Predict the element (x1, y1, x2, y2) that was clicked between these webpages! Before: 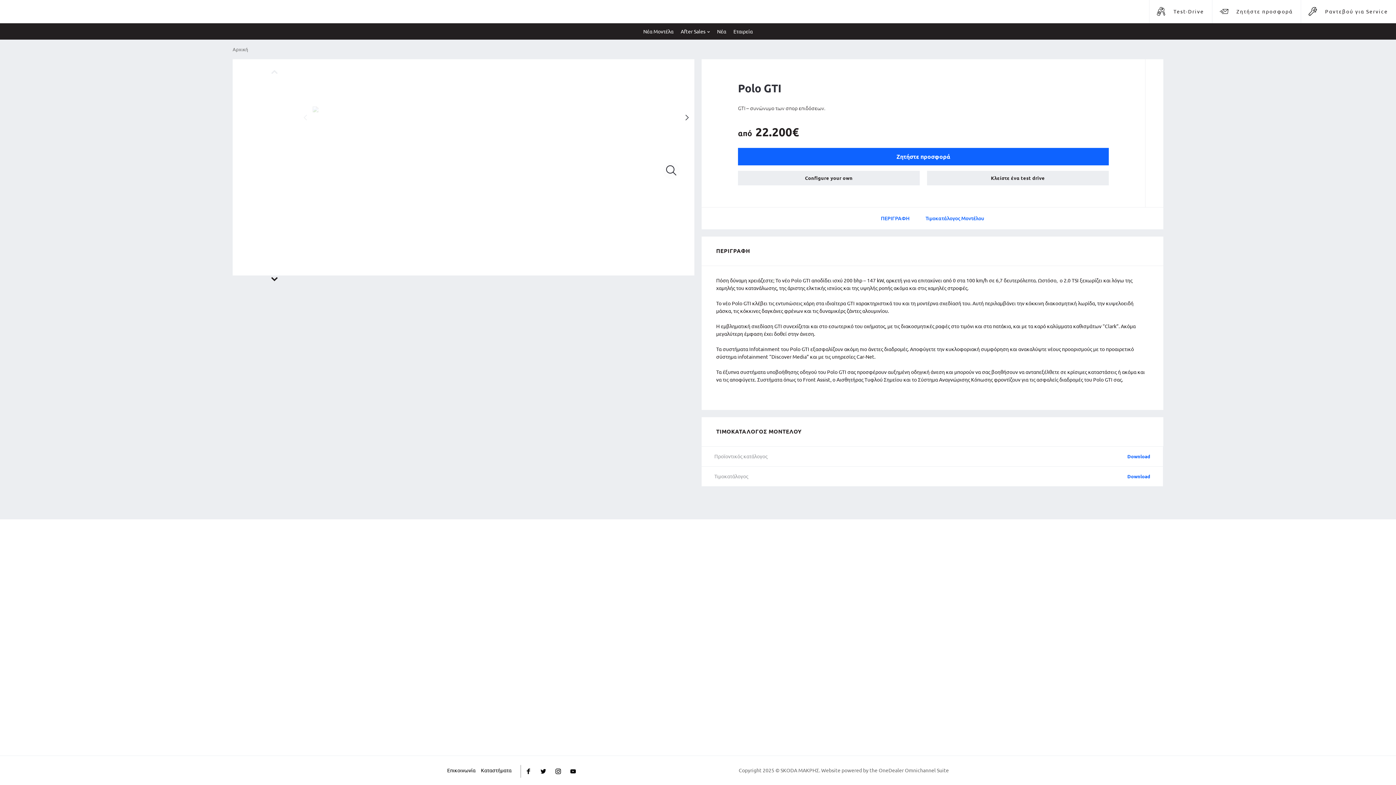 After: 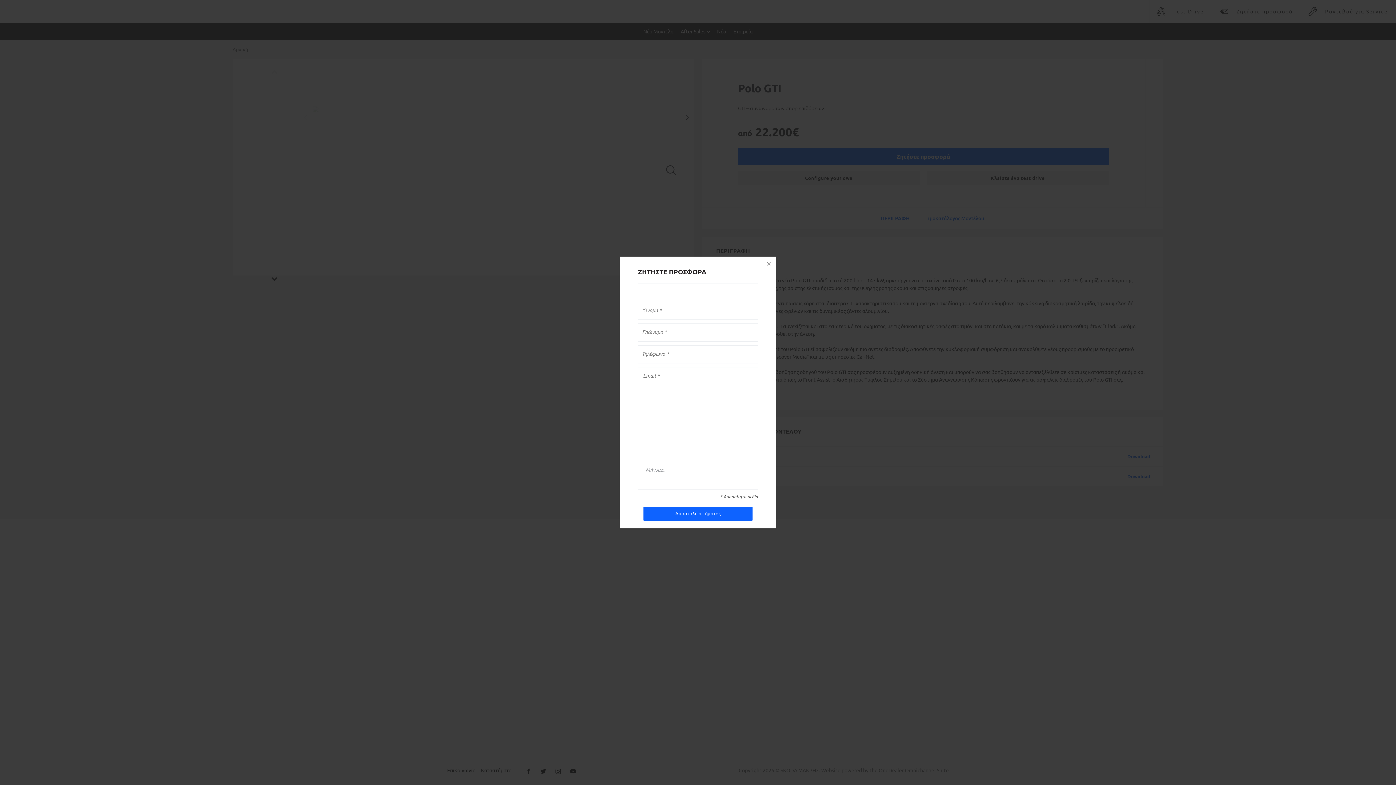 Action: bbox: (738, 147, 1109, 165) label: Ζητήστε προσφορά